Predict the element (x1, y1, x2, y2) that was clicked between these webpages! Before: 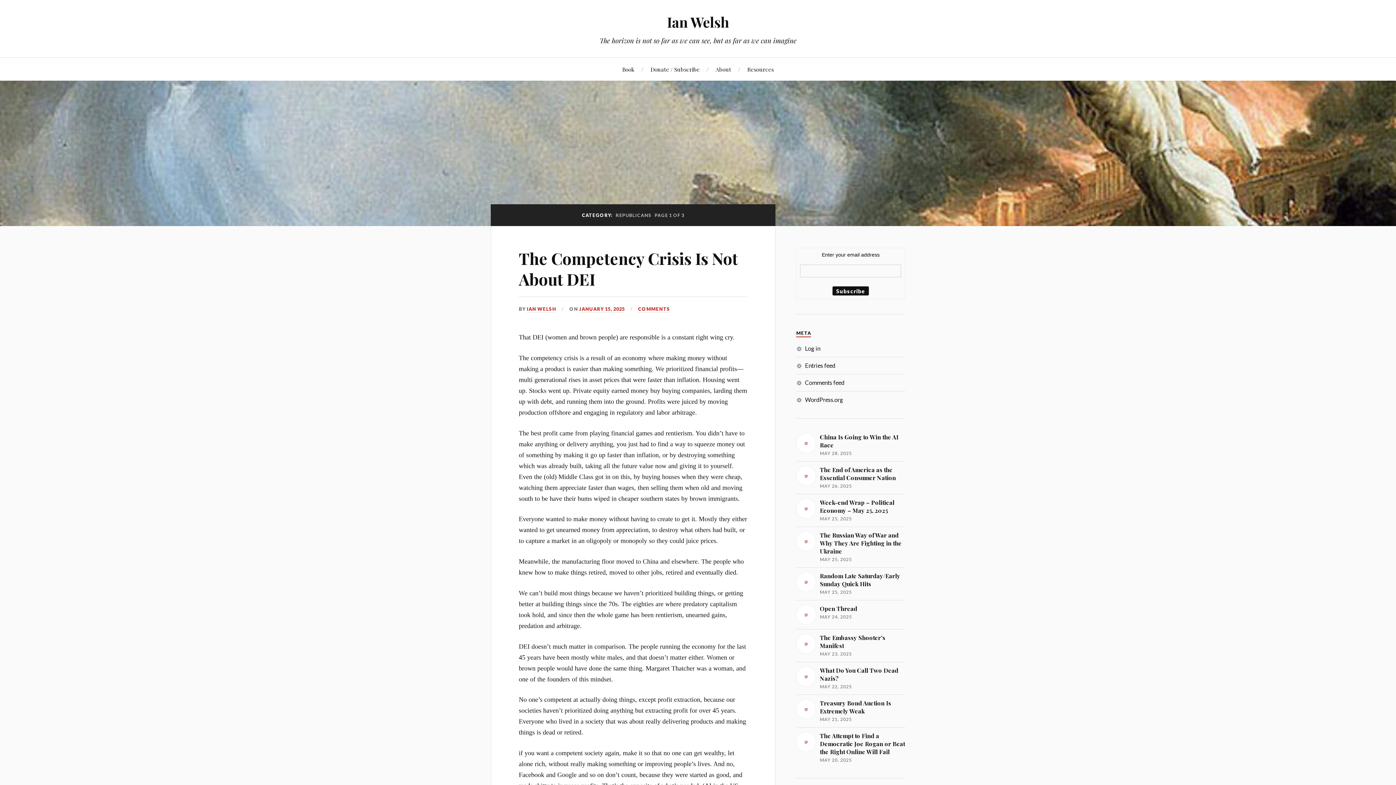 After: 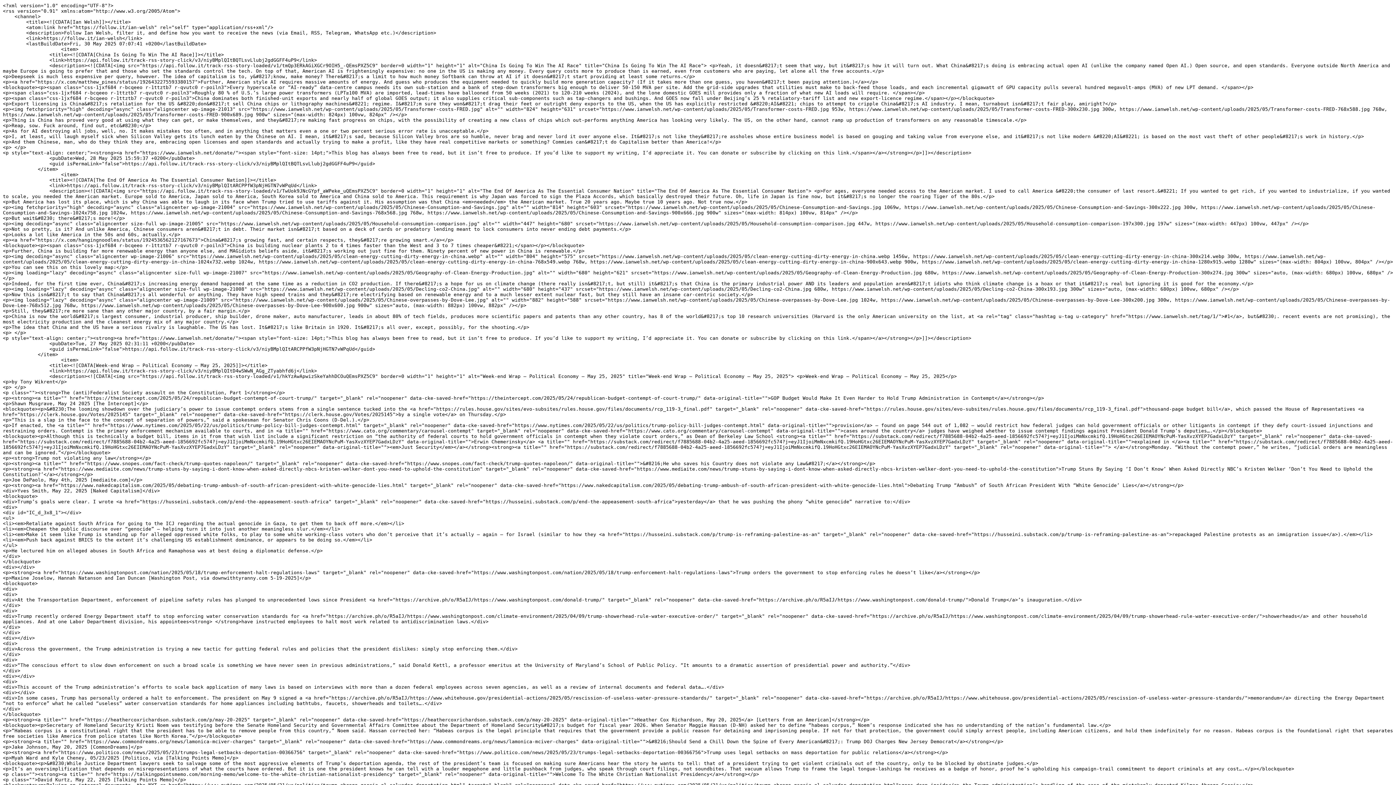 Action: bbox: (805, 362, 835, 369) label: Entries feed